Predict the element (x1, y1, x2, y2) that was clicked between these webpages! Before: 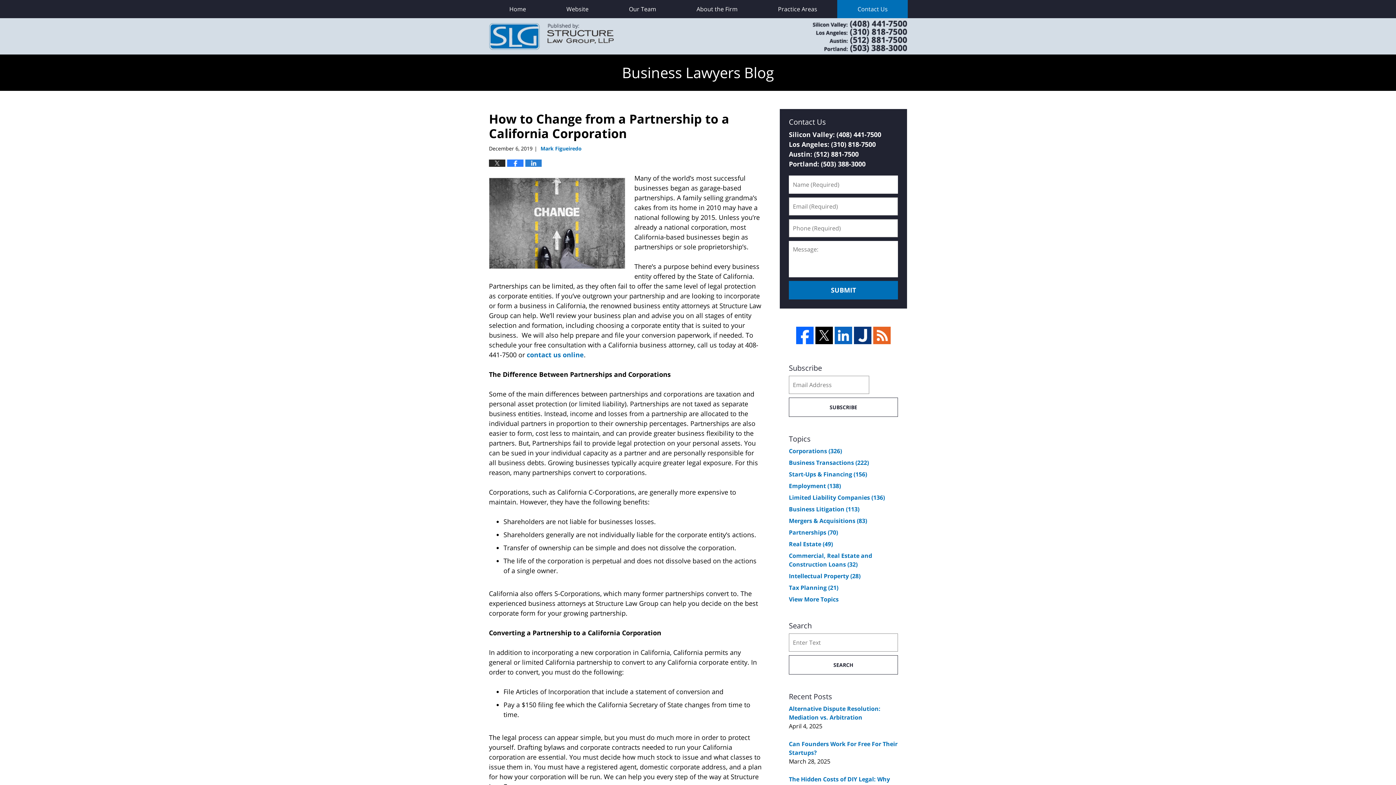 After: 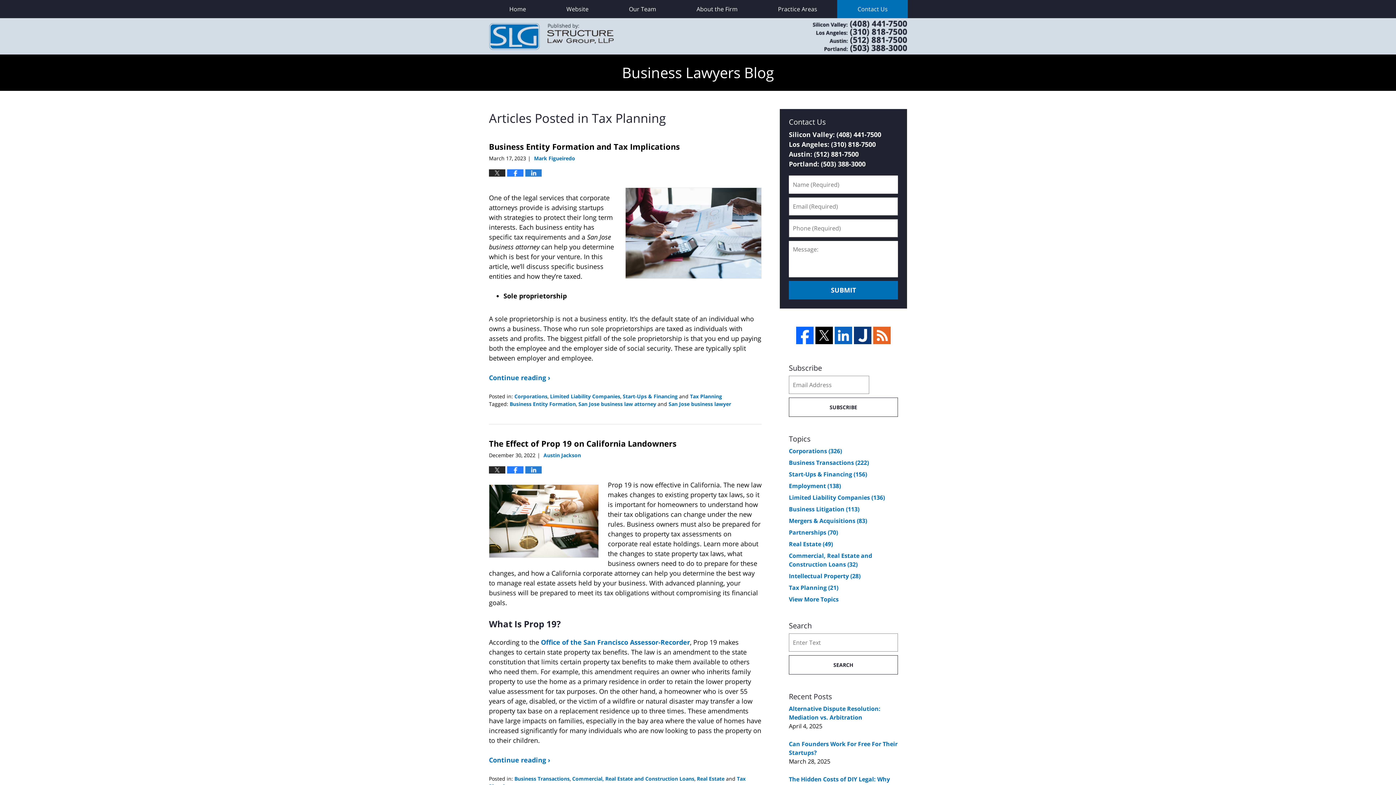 Action: bbox: (789, 583, 838, 591) label: Tax Planning (21)